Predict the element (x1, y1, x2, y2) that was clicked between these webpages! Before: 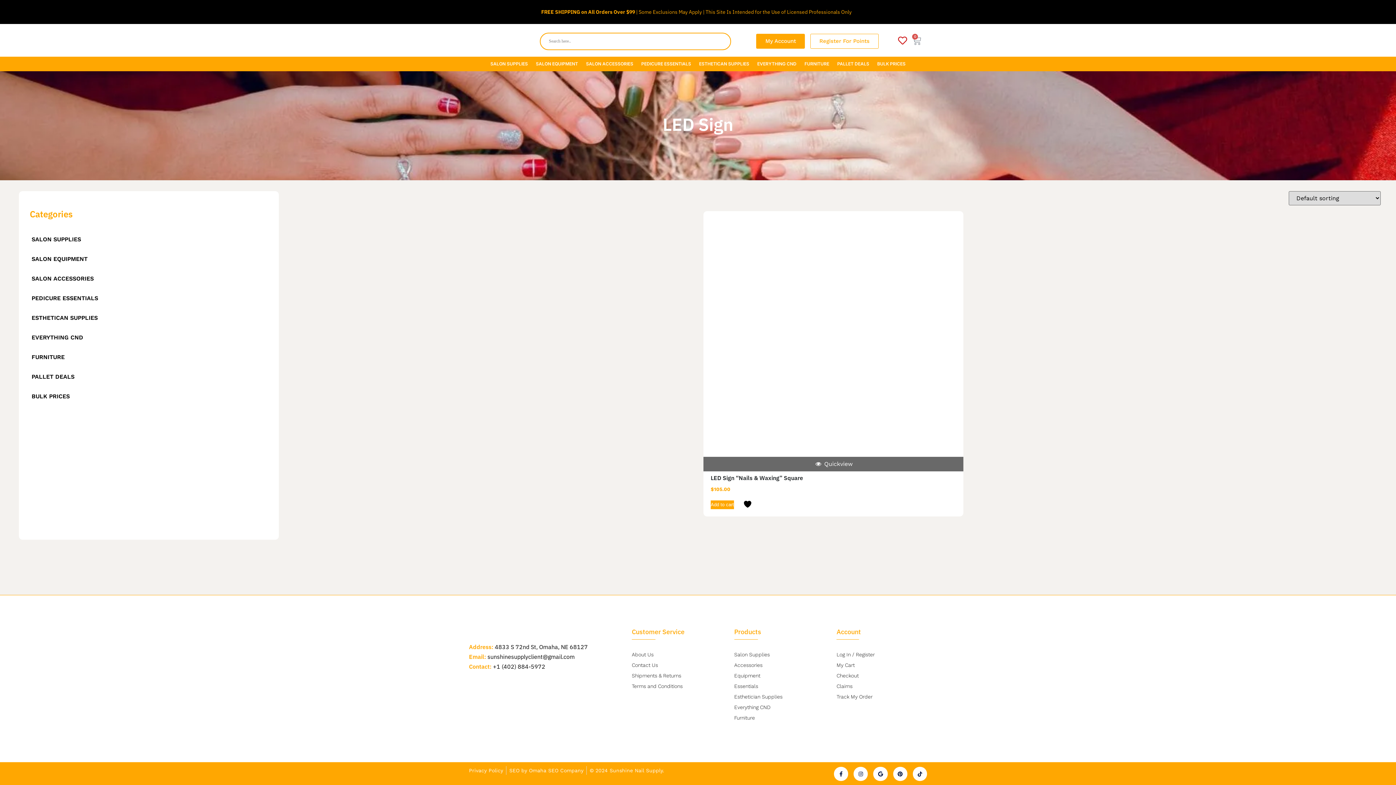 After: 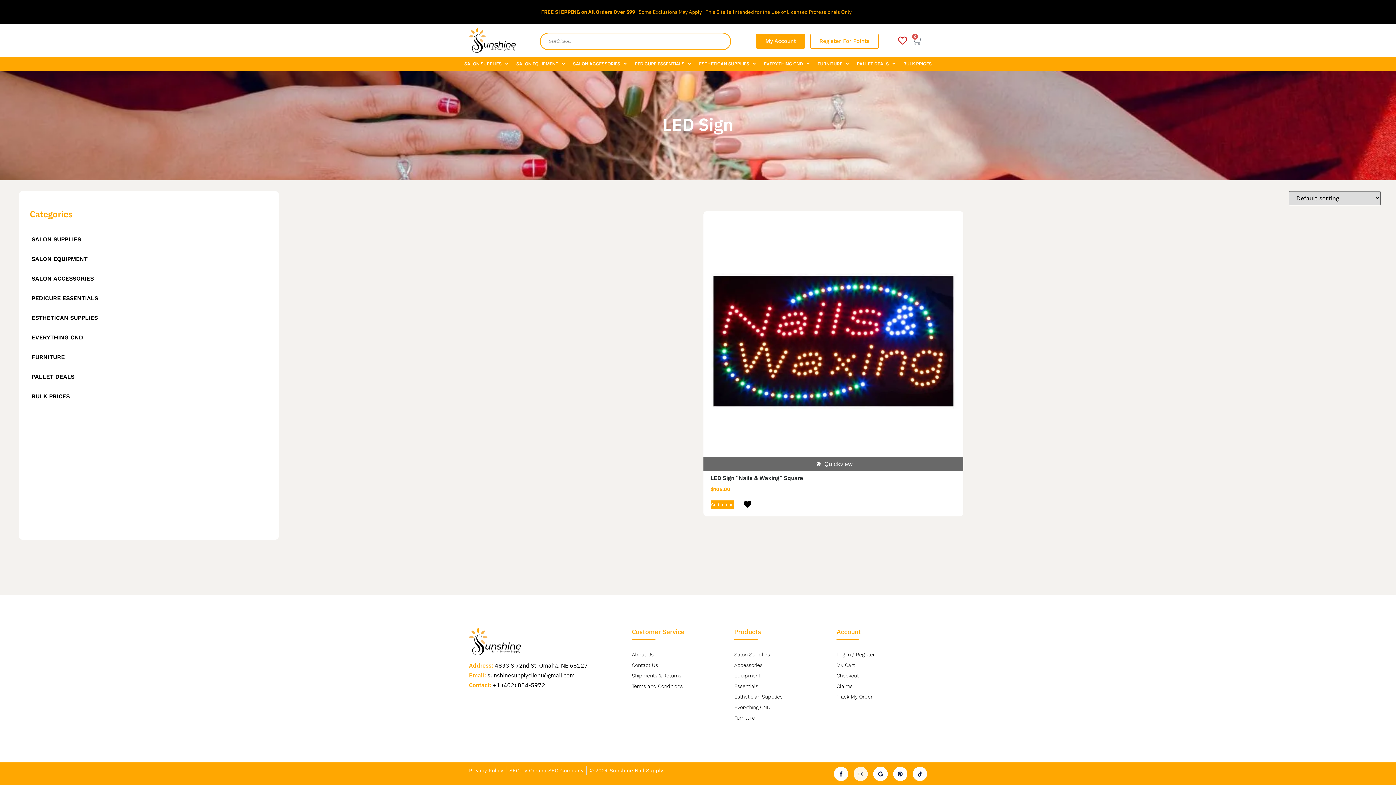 Action: bbox: (853, 767, 868, 781) label: Instagram